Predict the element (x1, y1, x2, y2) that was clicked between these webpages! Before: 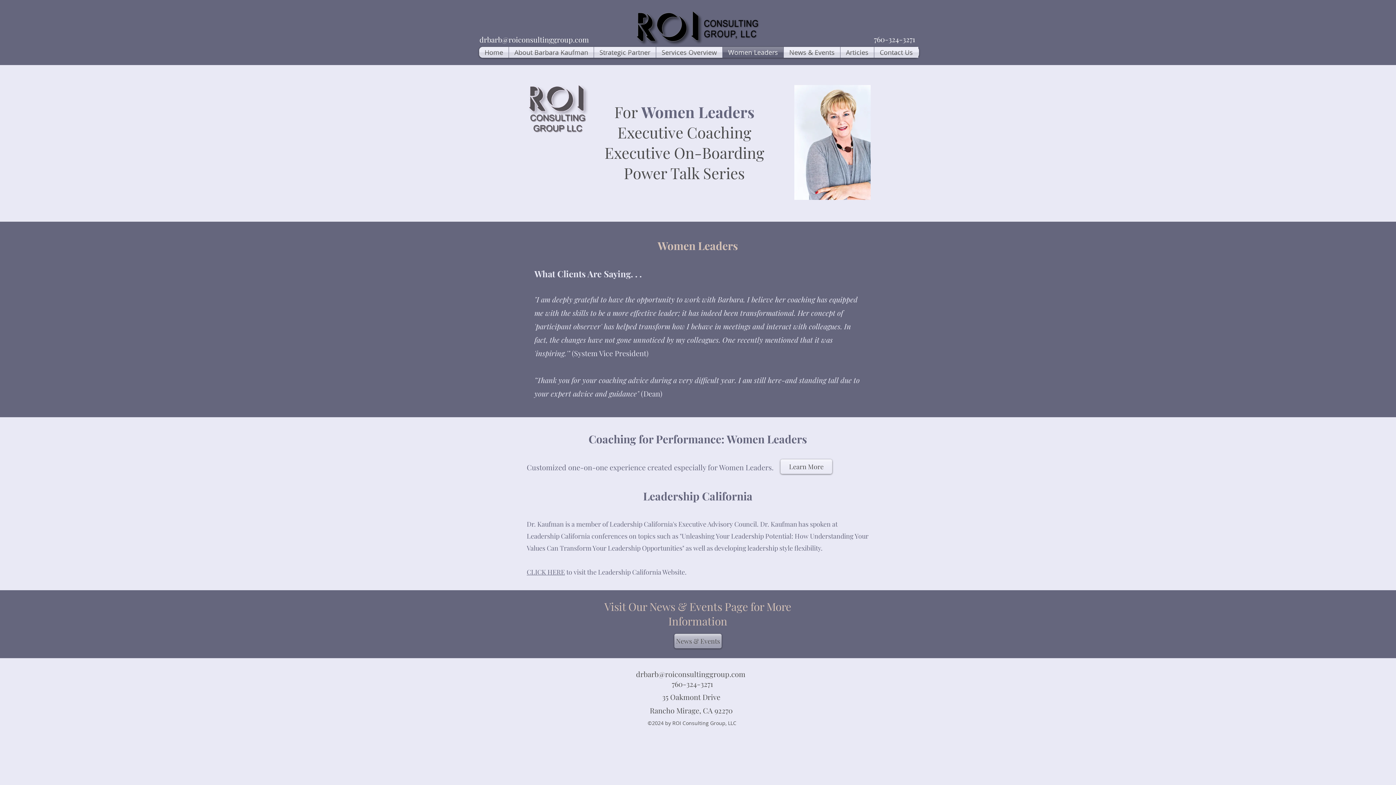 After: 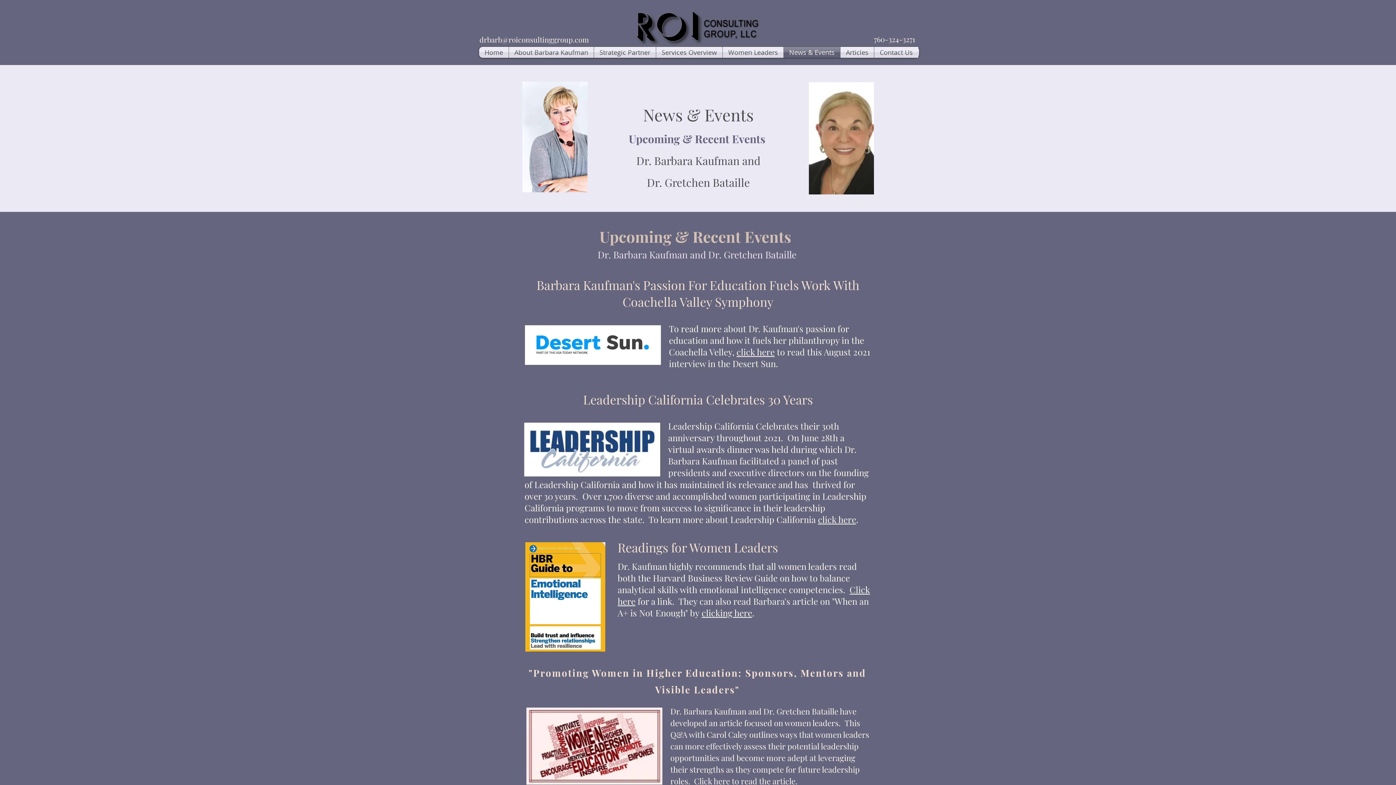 Action: label: News & Events bbox: (784, 46, 840, 57)